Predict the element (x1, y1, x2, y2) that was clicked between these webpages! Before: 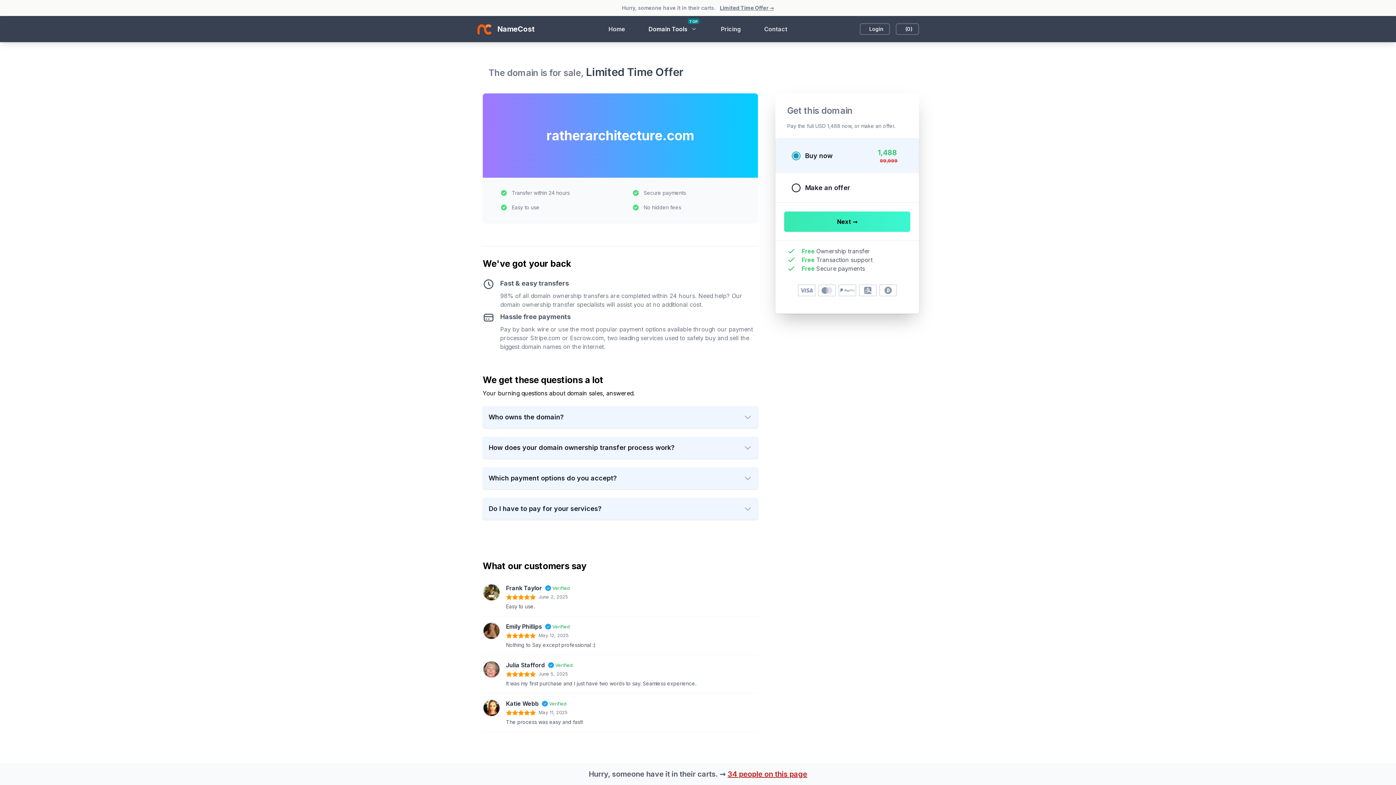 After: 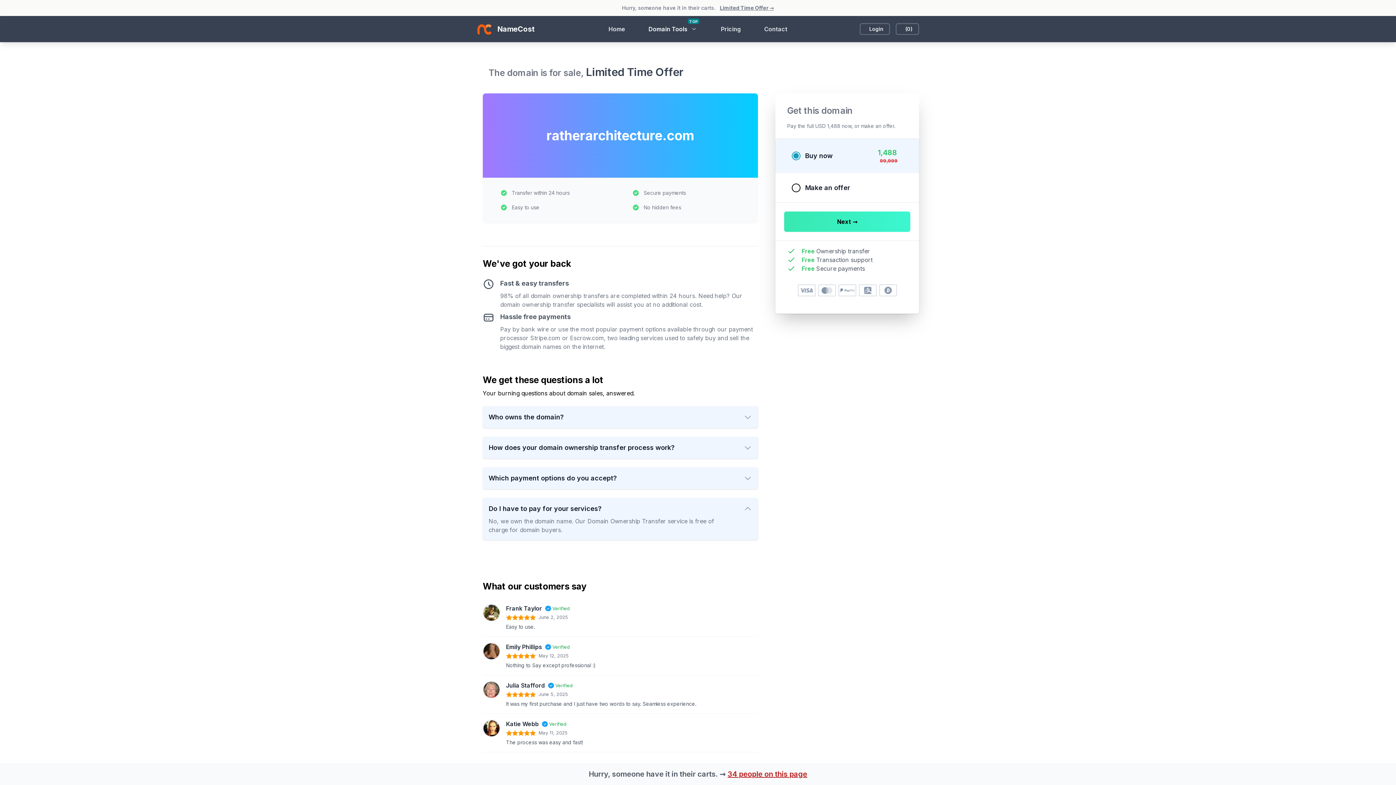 Action: bbox: (488, 504, 752, 514) label: Do I have to pay for your services?